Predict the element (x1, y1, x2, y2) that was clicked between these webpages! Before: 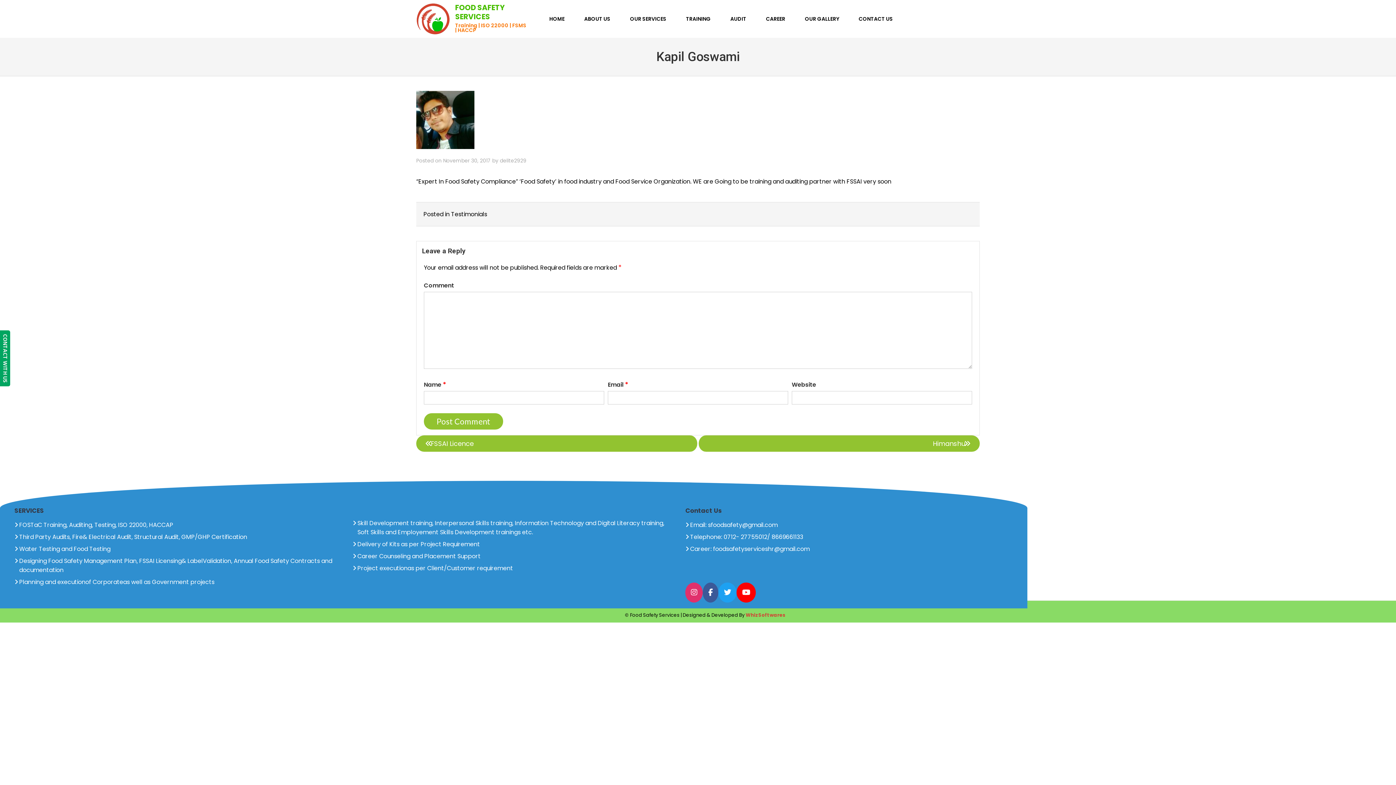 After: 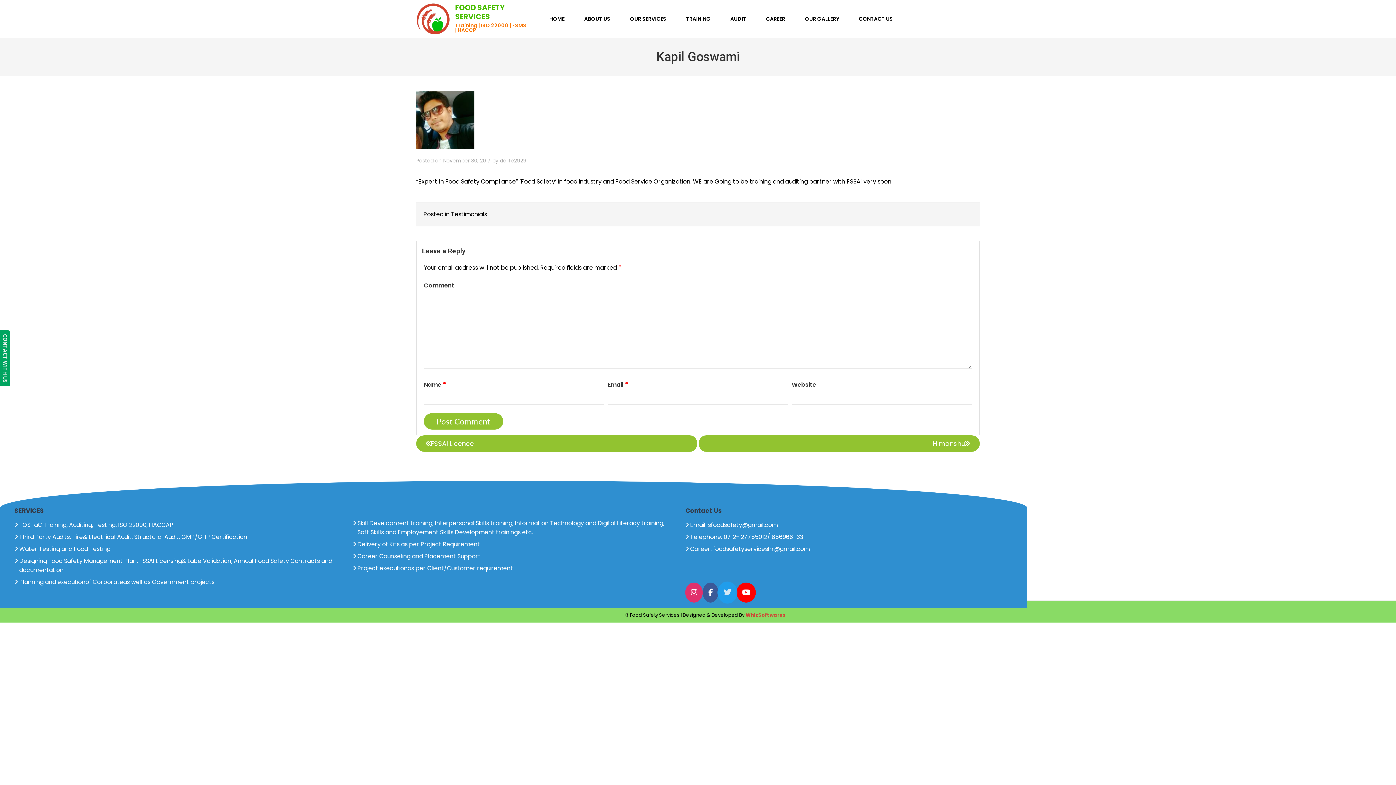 Action: bbox: (718, 582, 736, 602)